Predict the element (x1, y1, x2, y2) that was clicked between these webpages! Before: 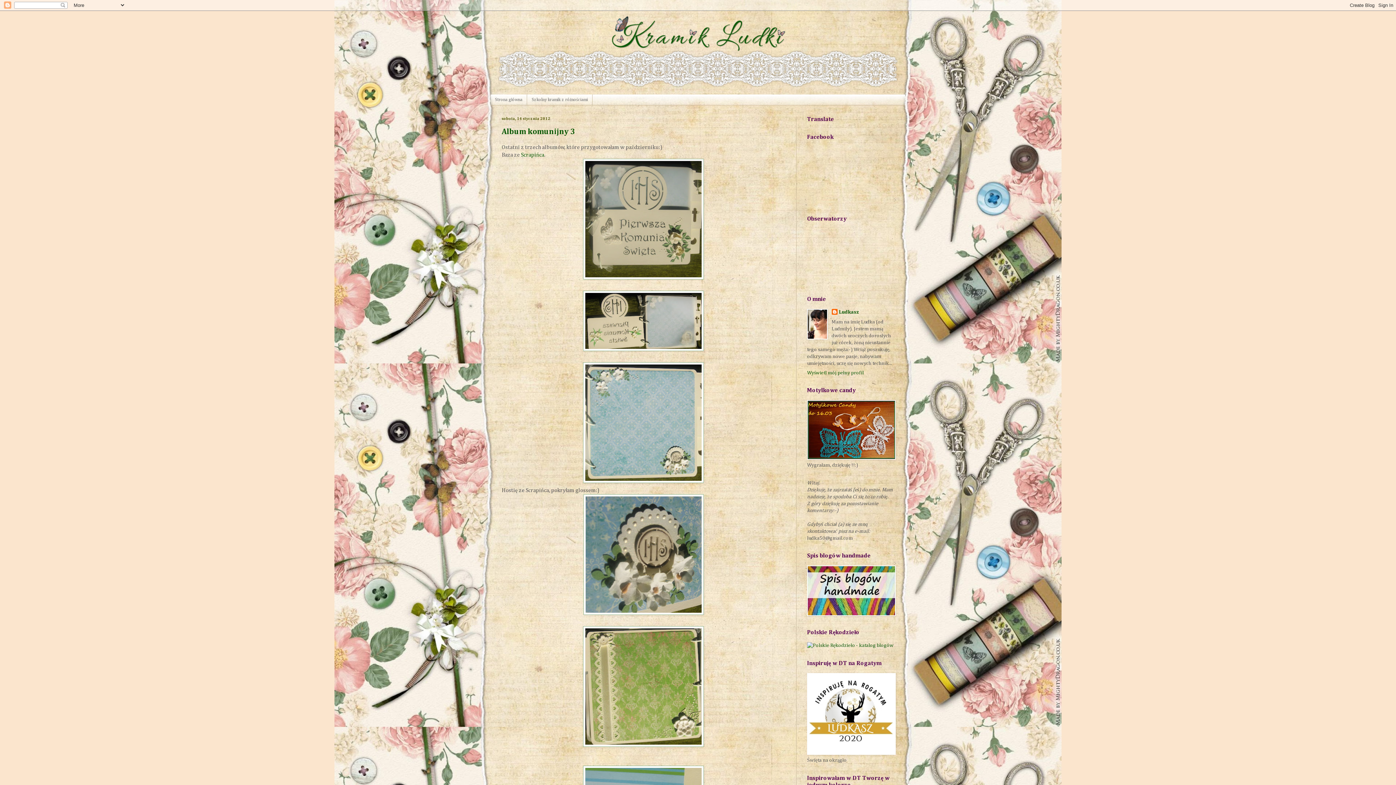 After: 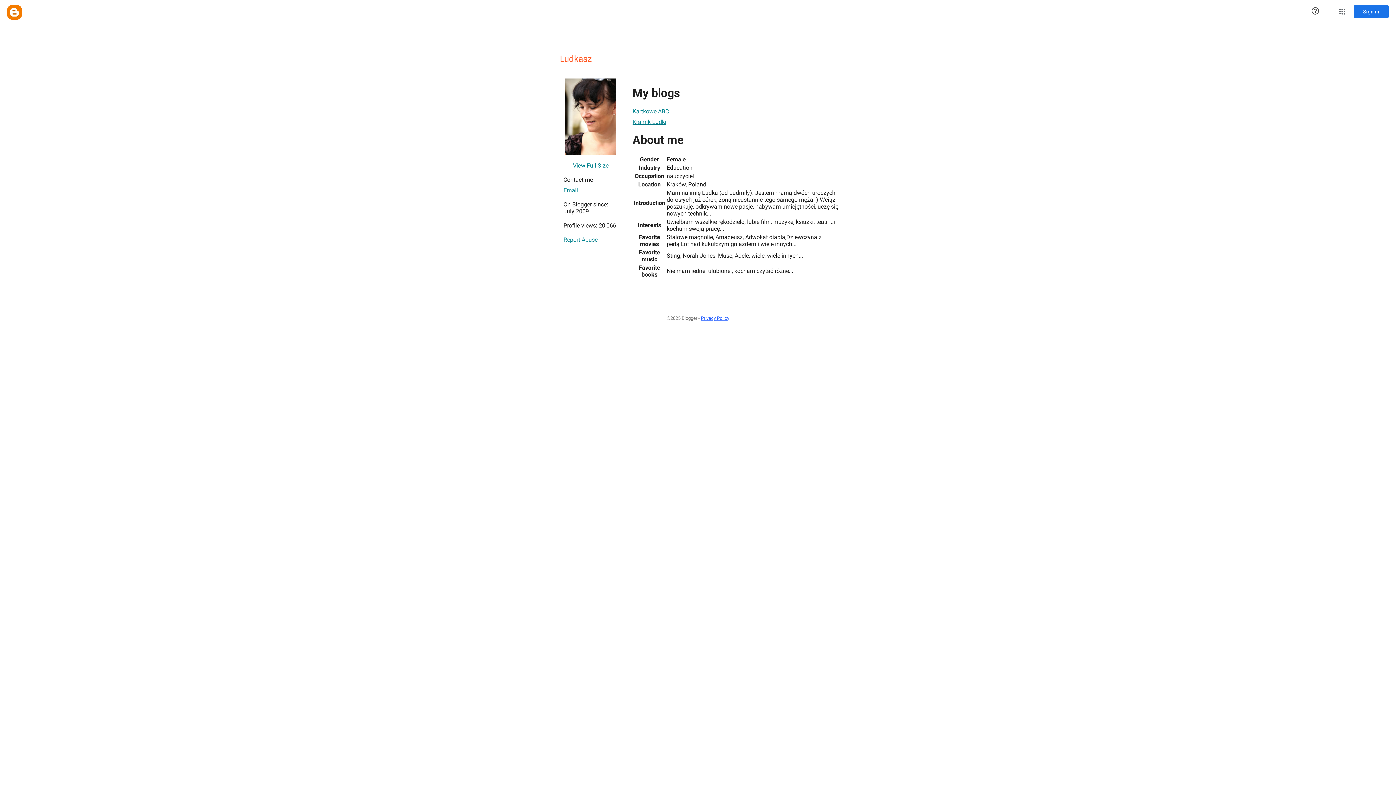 Action: label: Wyświetl mój pełny profil bbox: (807, 370, 864, 375)